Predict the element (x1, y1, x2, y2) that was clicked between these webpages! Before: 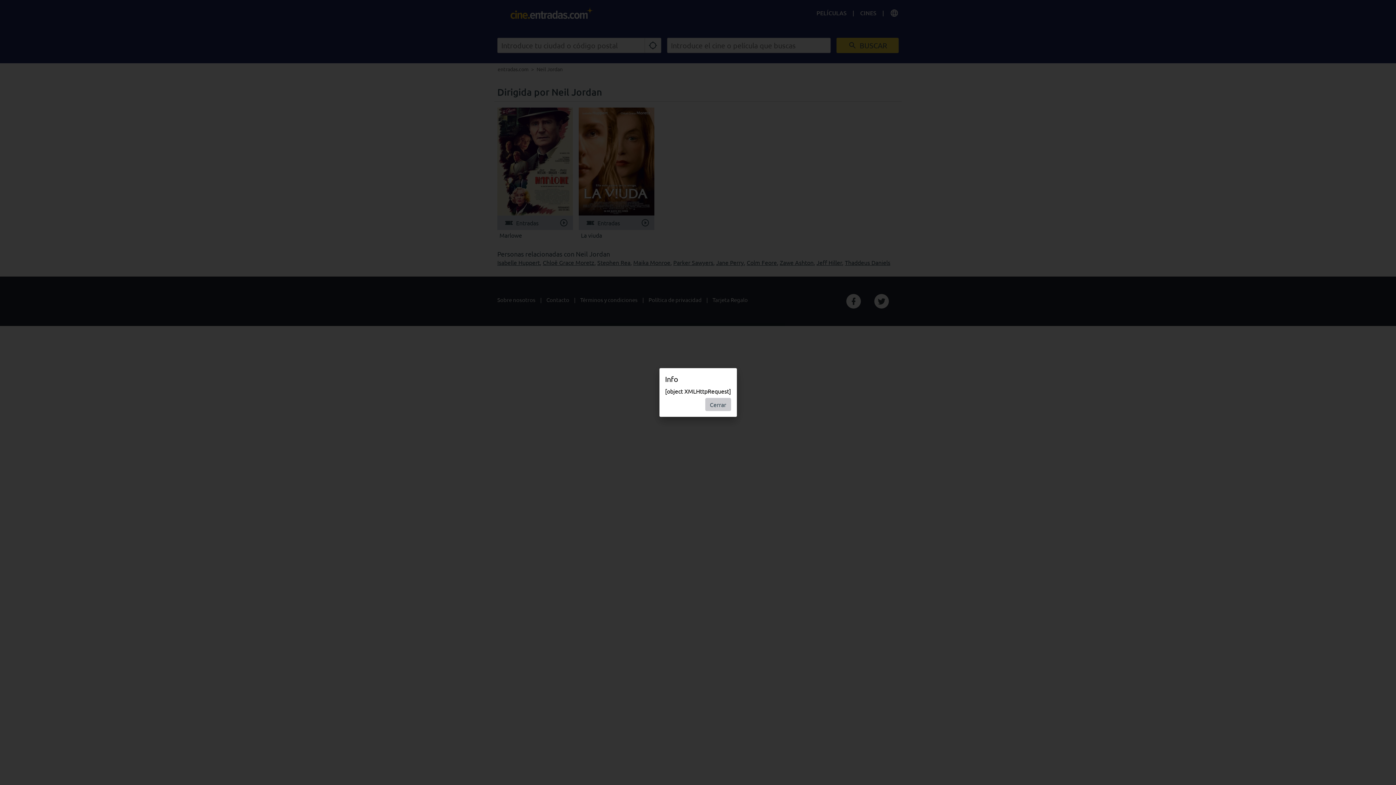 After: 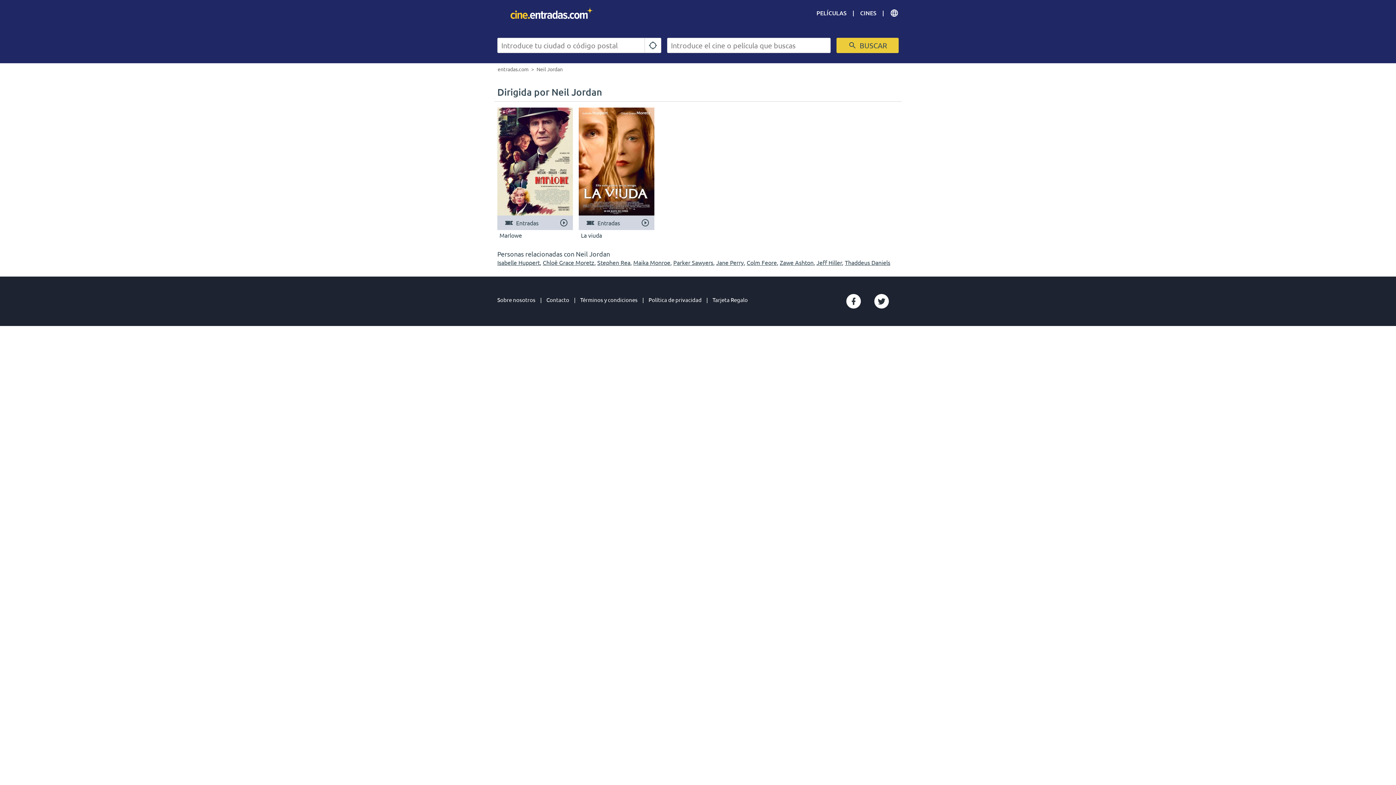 Action: label: Cerrar bbox: (705, 398, 731, 411)